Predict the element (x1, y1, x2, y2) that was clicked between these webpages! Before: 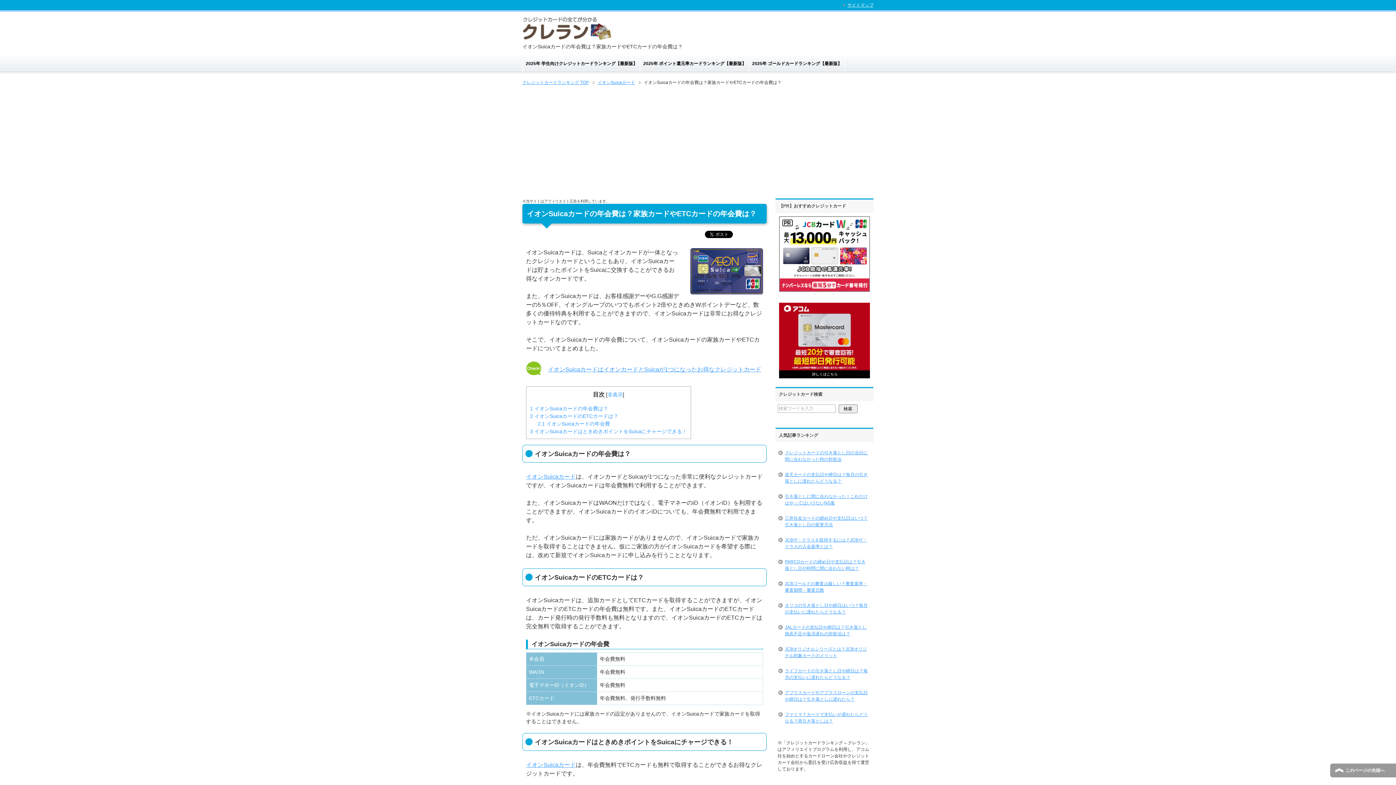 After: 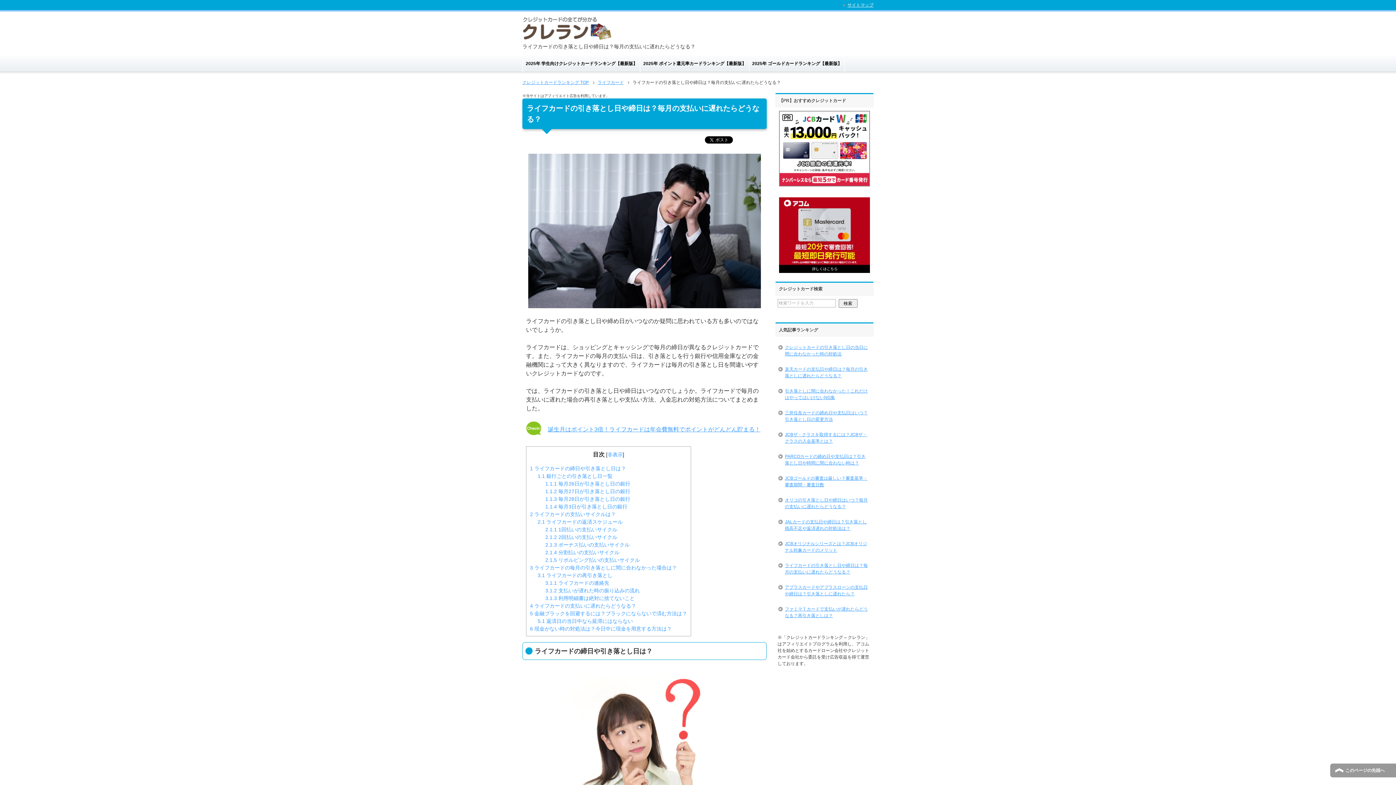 Action: bbox: (777, 663, 871, 685) label: ライフカードの引き落とし日や締日は？毎月の支払いに遅れたらどうなる？